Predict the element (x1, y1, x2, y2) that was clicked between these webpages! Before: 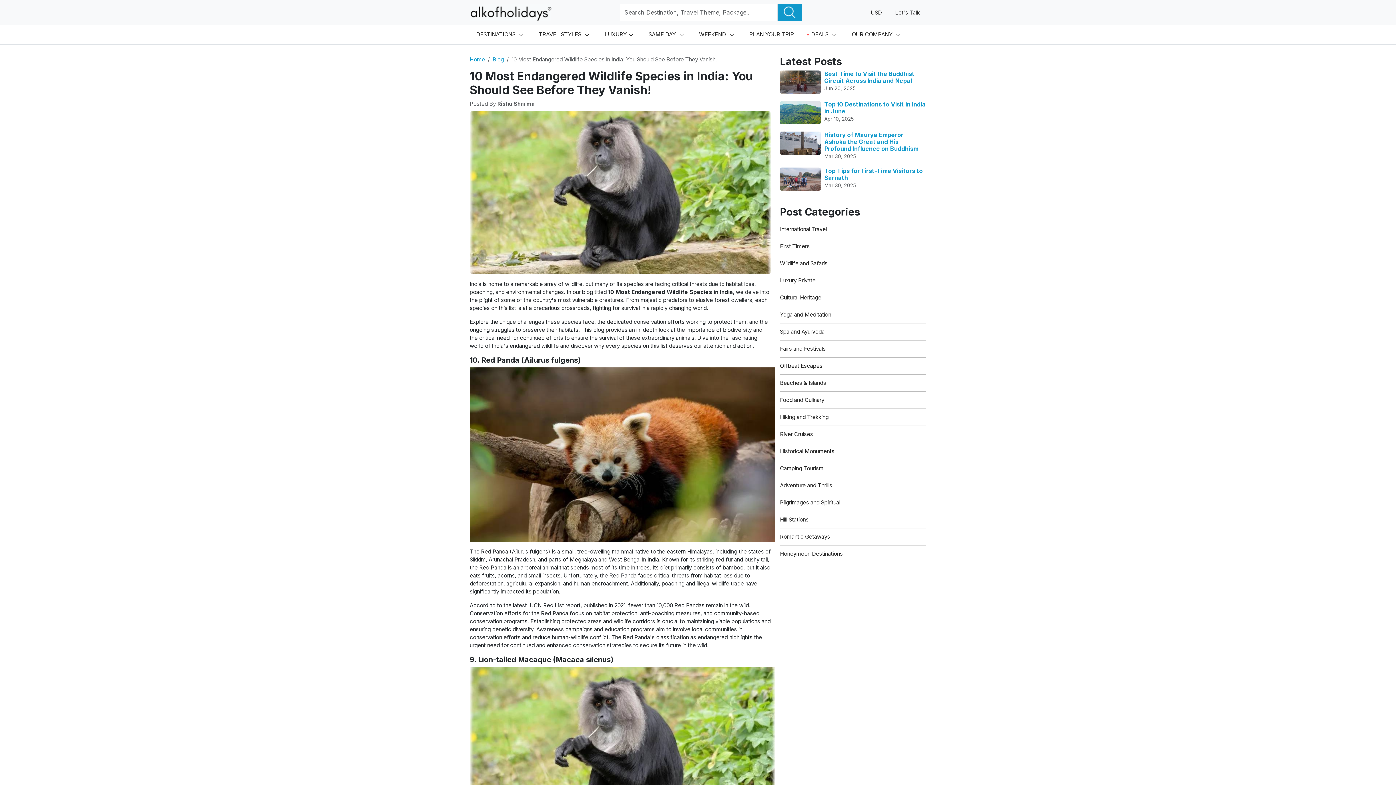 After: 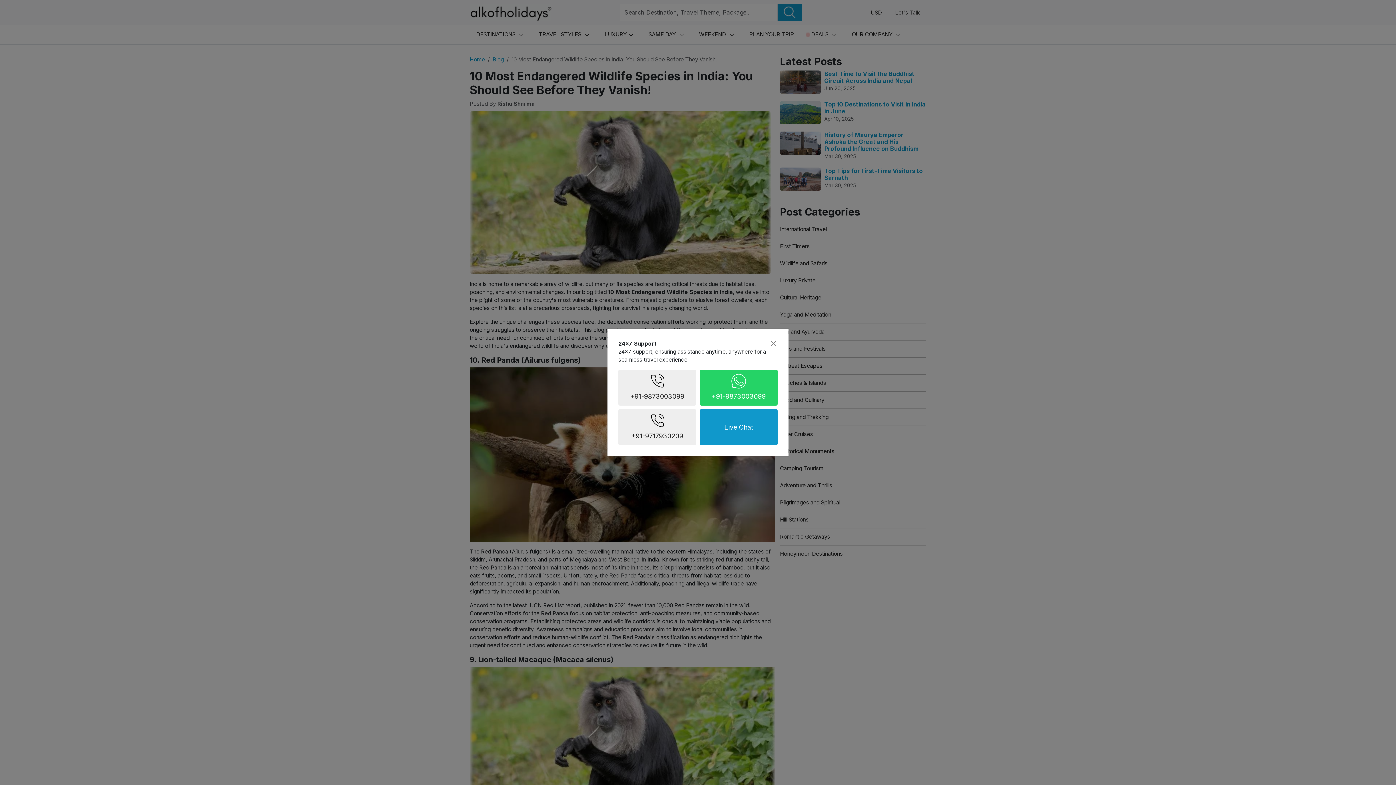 Action: bbox: (888, 2, 926, 21) label: Let's Talk